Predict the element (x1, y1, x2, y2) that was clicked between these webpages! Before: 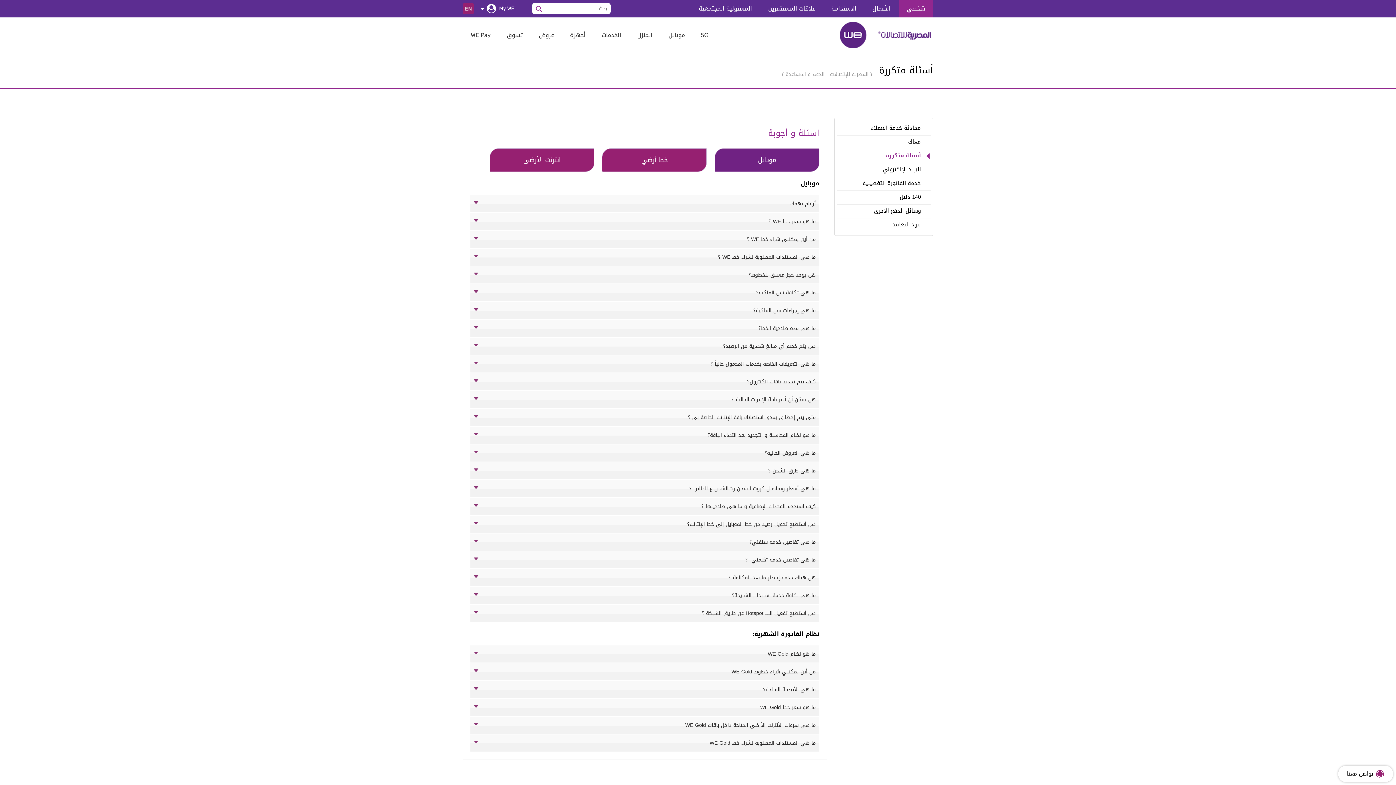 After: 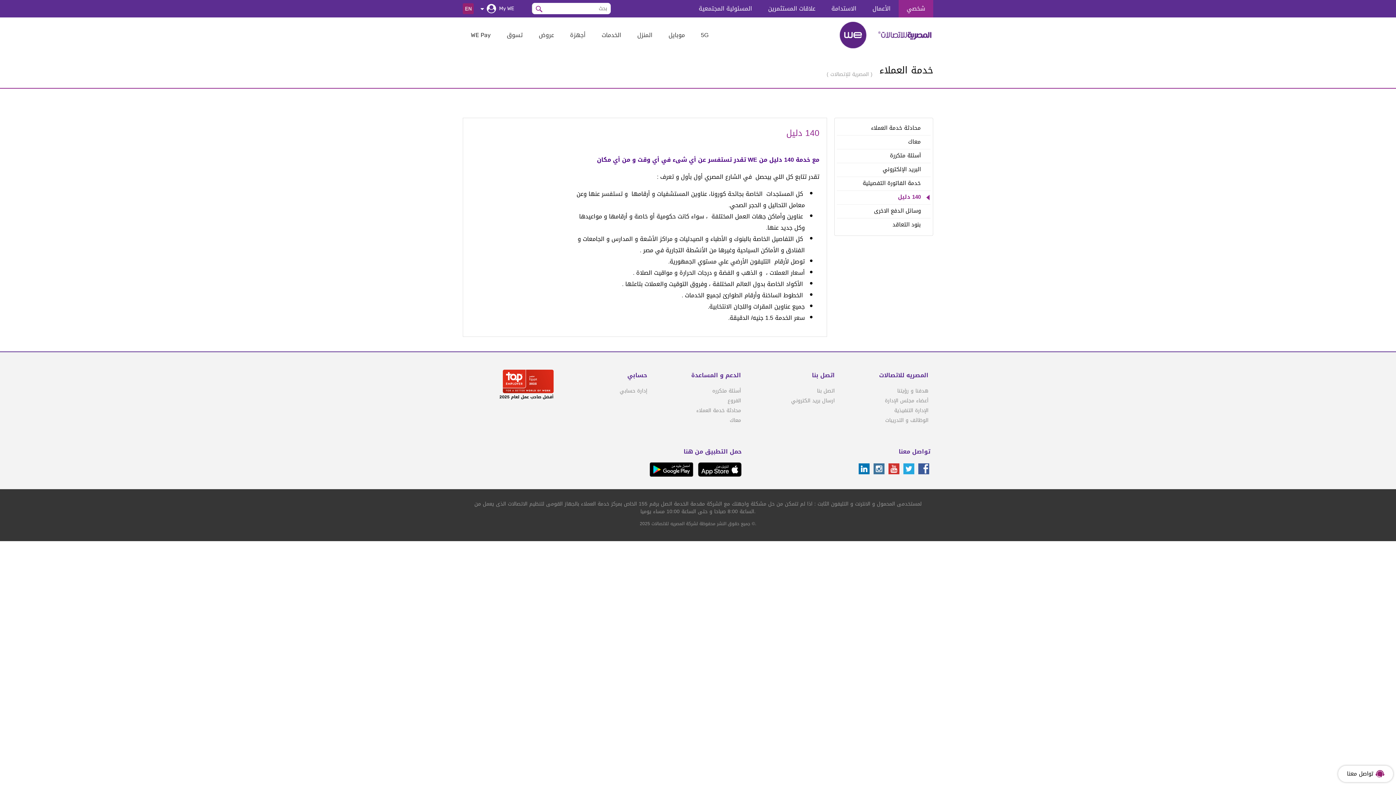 Action: label:  140 دليل bbox: (895, 190, 930, 204)